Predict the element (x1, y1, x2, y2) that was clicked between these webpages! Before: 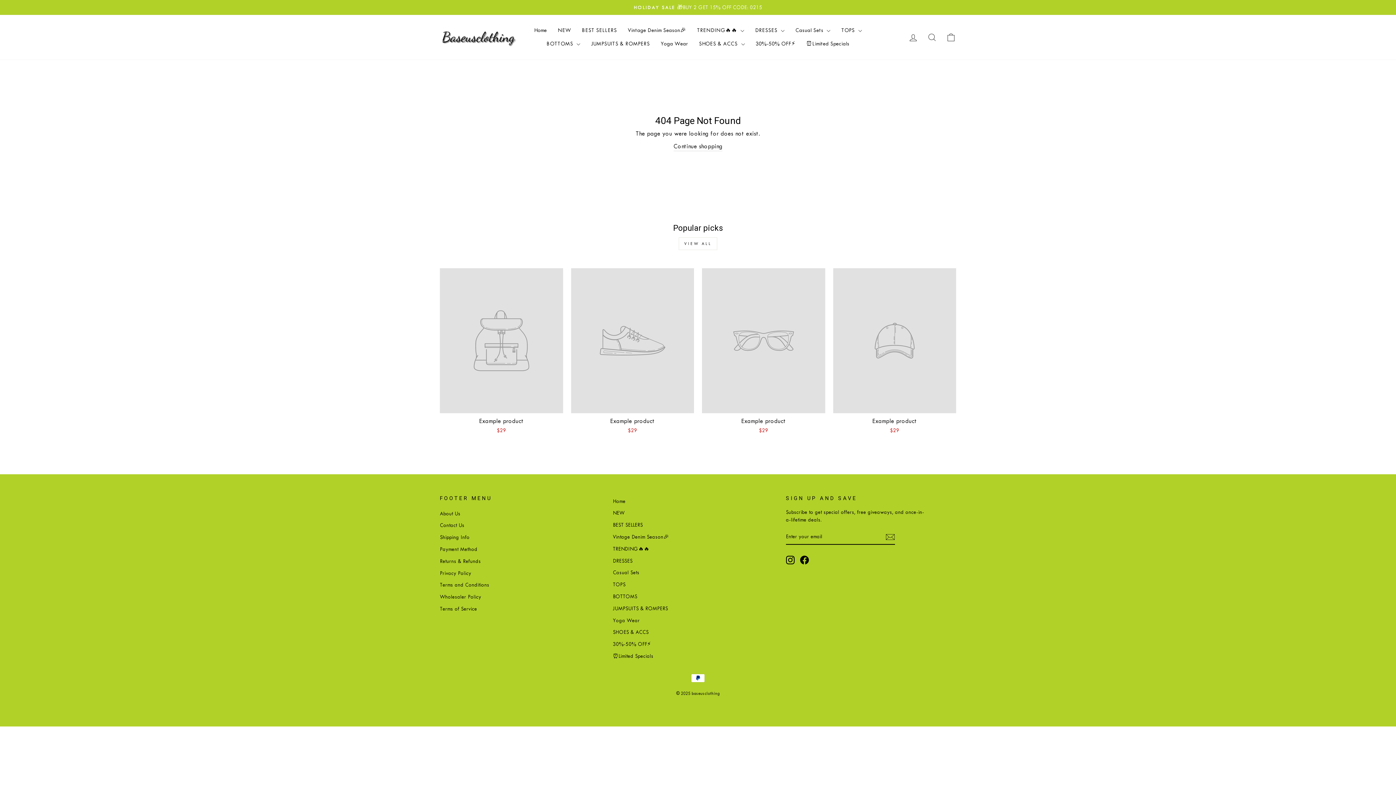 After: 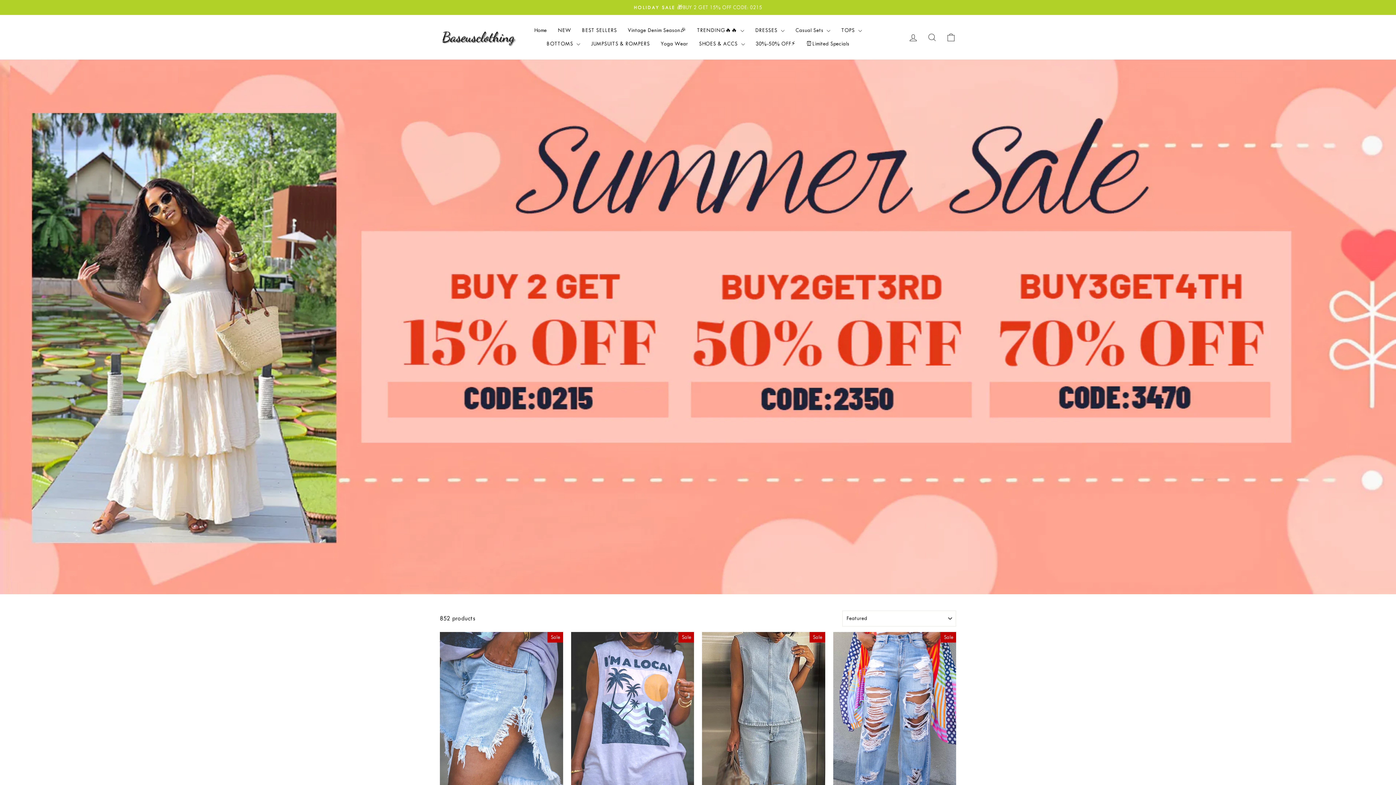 Action: bbox: (576, 23, 622, 37) label: BEST SELLERS